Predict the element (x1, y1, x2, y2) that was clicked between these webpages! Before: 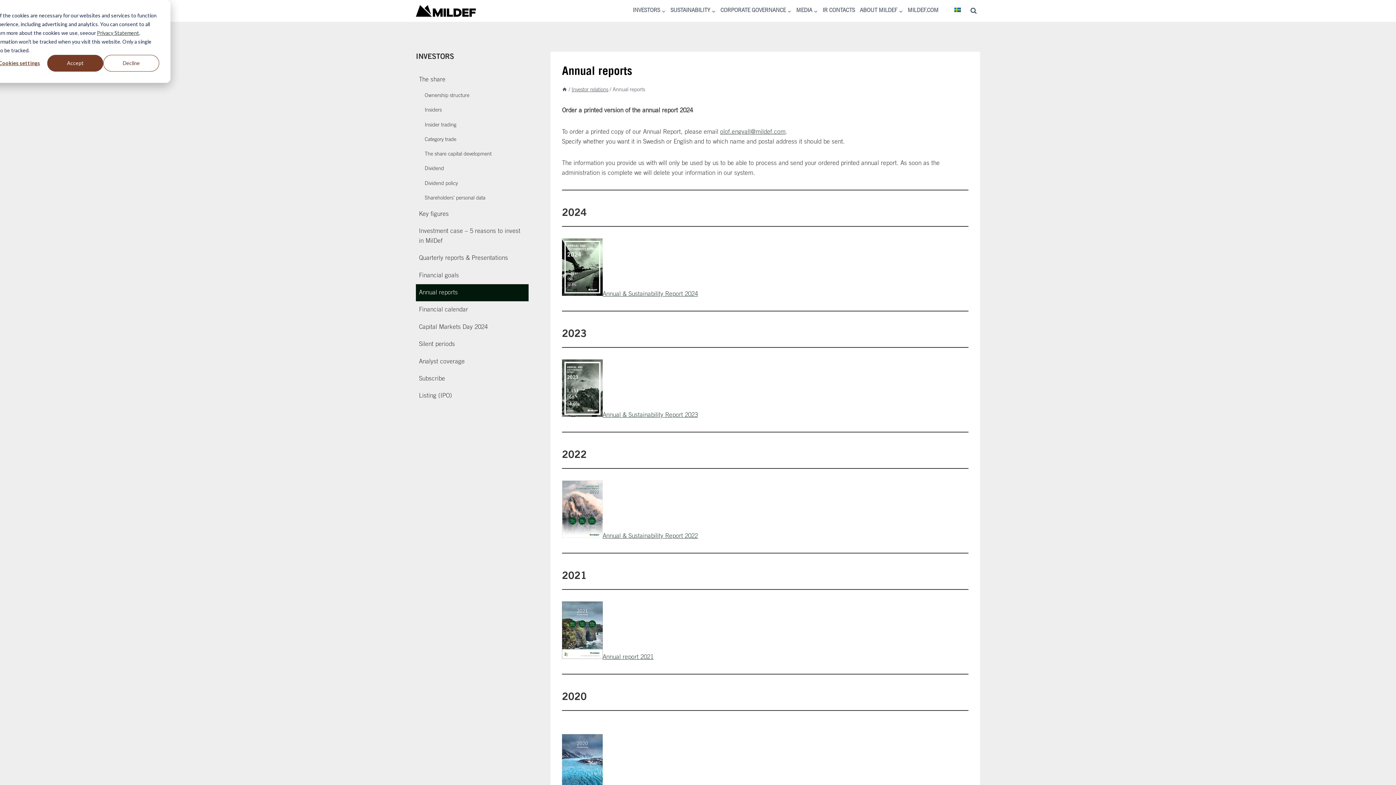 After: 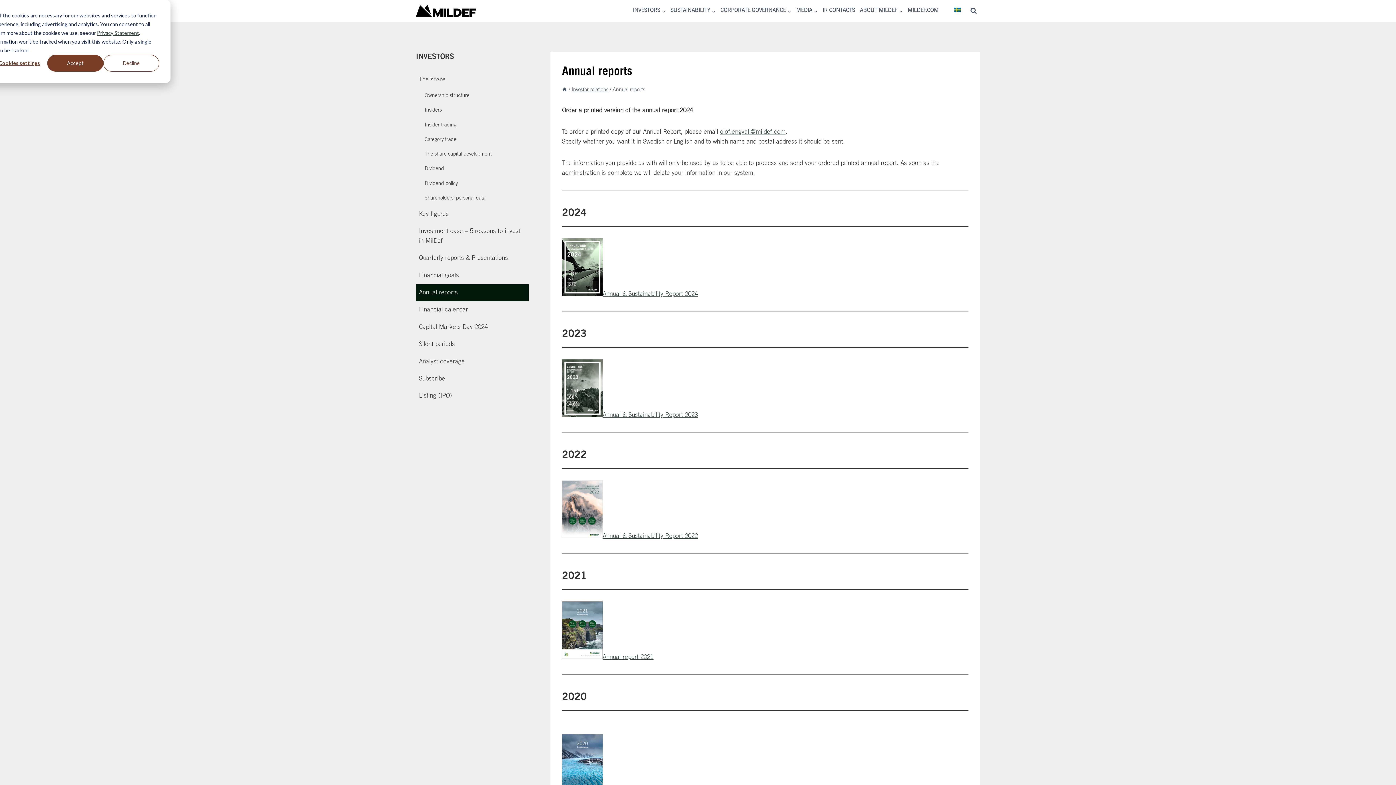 Action: bbox: (562, 601, 602, 659)